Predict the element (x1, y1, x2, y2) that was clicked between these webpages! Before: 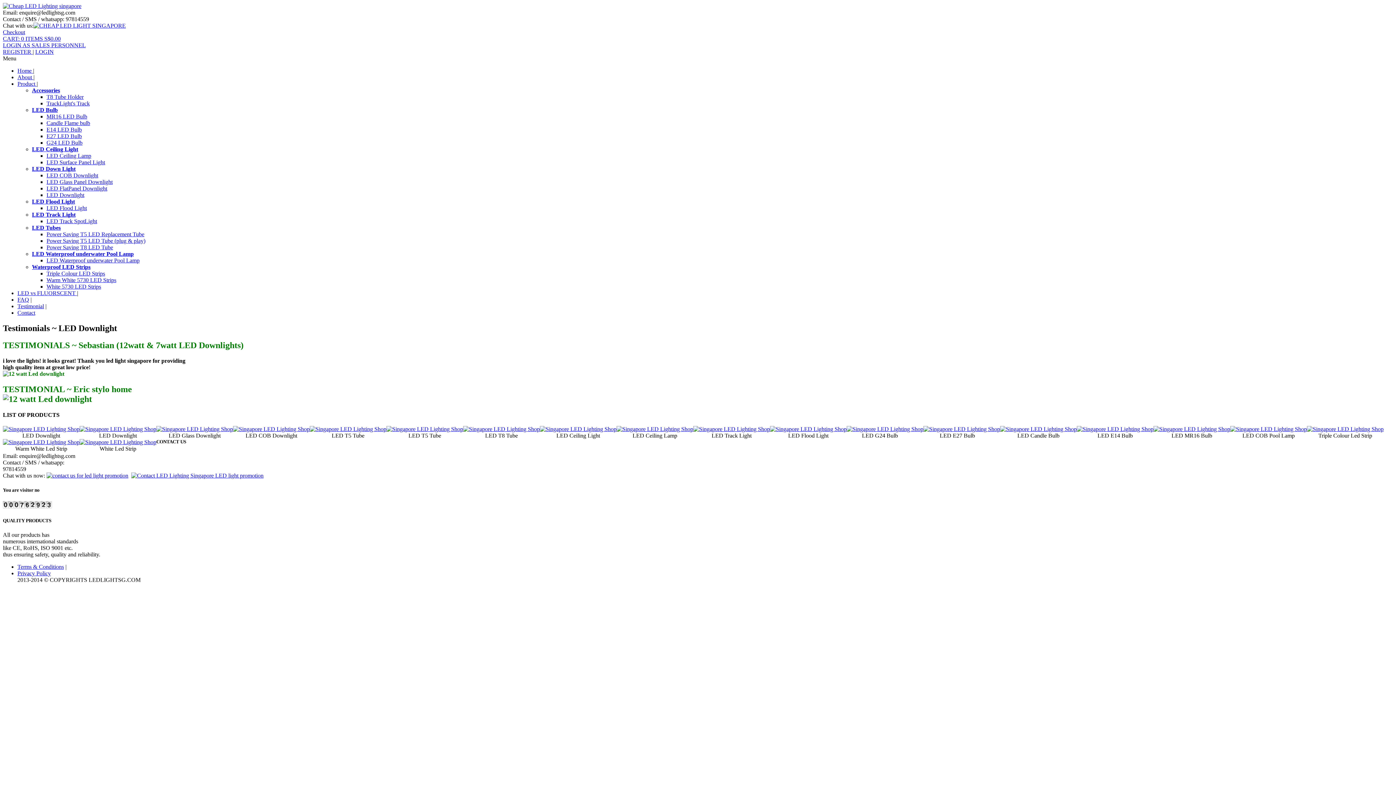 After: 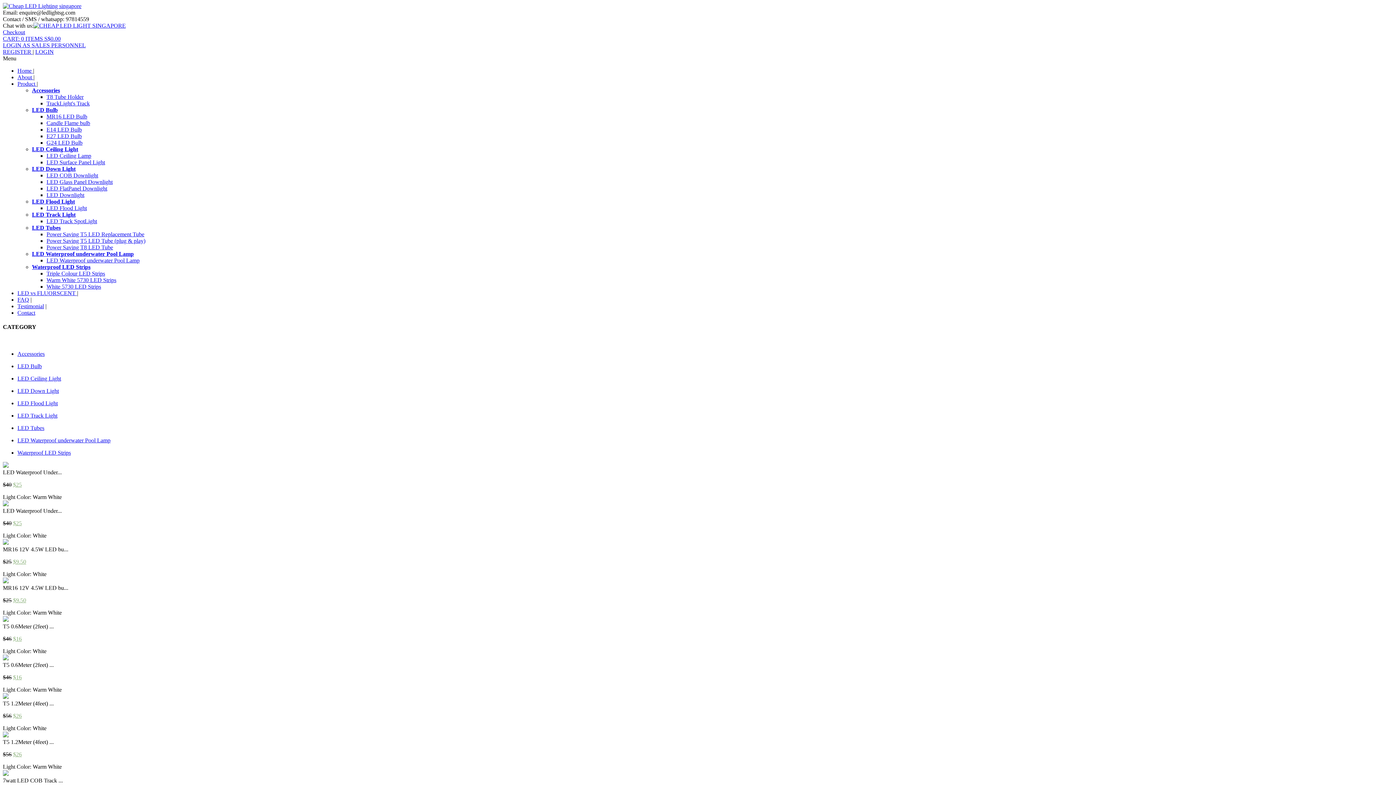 Action: bbox: (1153, 426, 1230, 432)